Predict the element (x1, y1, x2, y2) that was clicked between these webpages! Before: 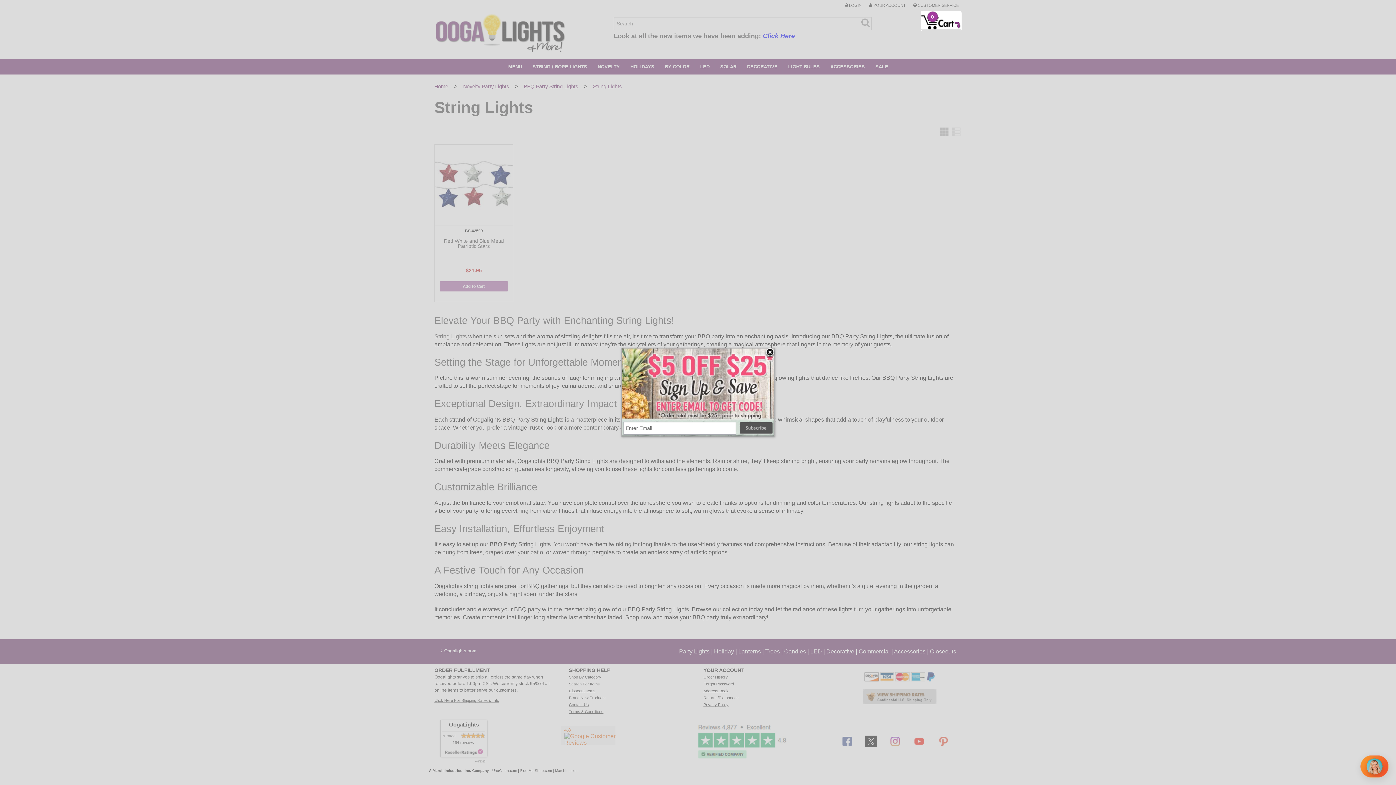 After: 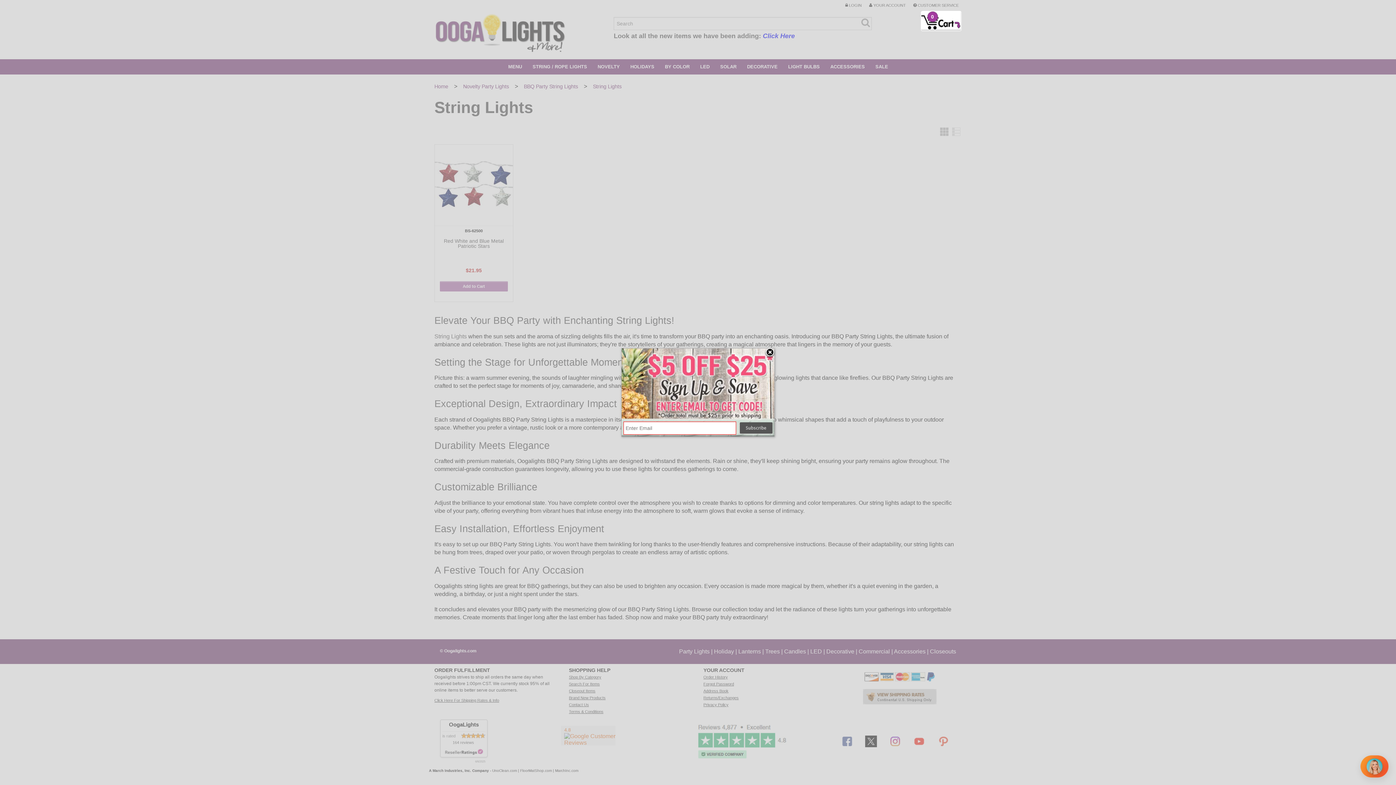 Action: bbox: (740, 424, 772, 430)